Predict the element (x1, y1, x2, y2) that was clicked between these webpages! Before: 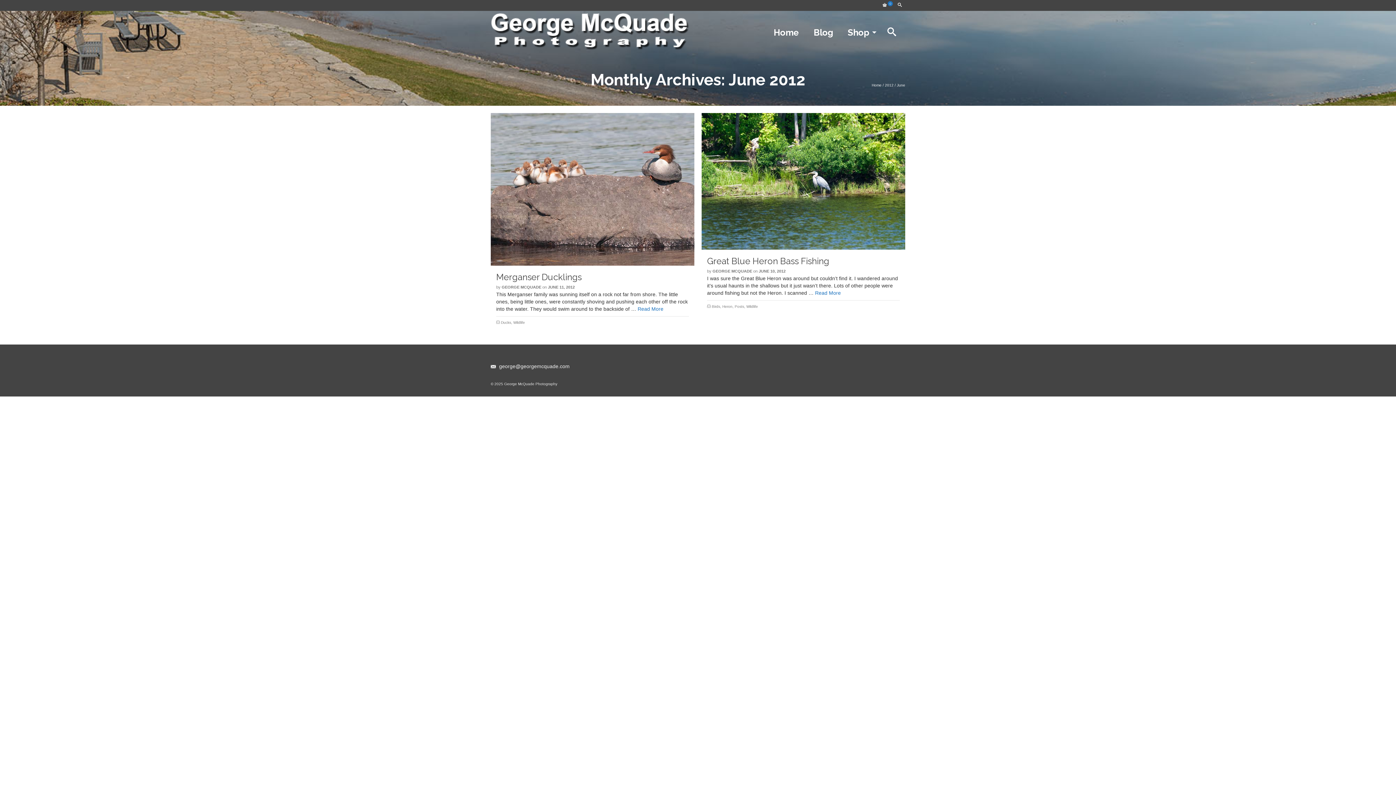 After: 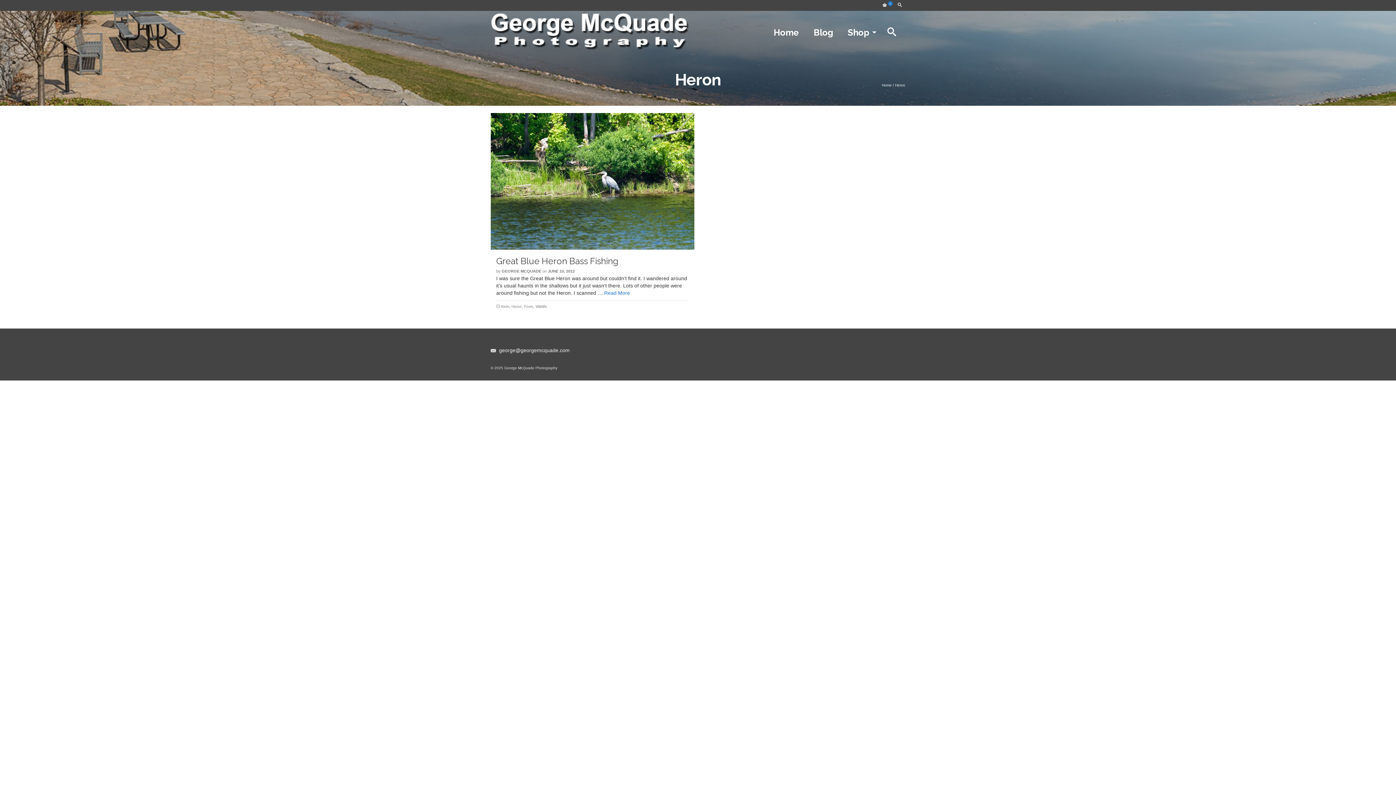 Action: label: Heron bbox: (722, 304, 732, 308)